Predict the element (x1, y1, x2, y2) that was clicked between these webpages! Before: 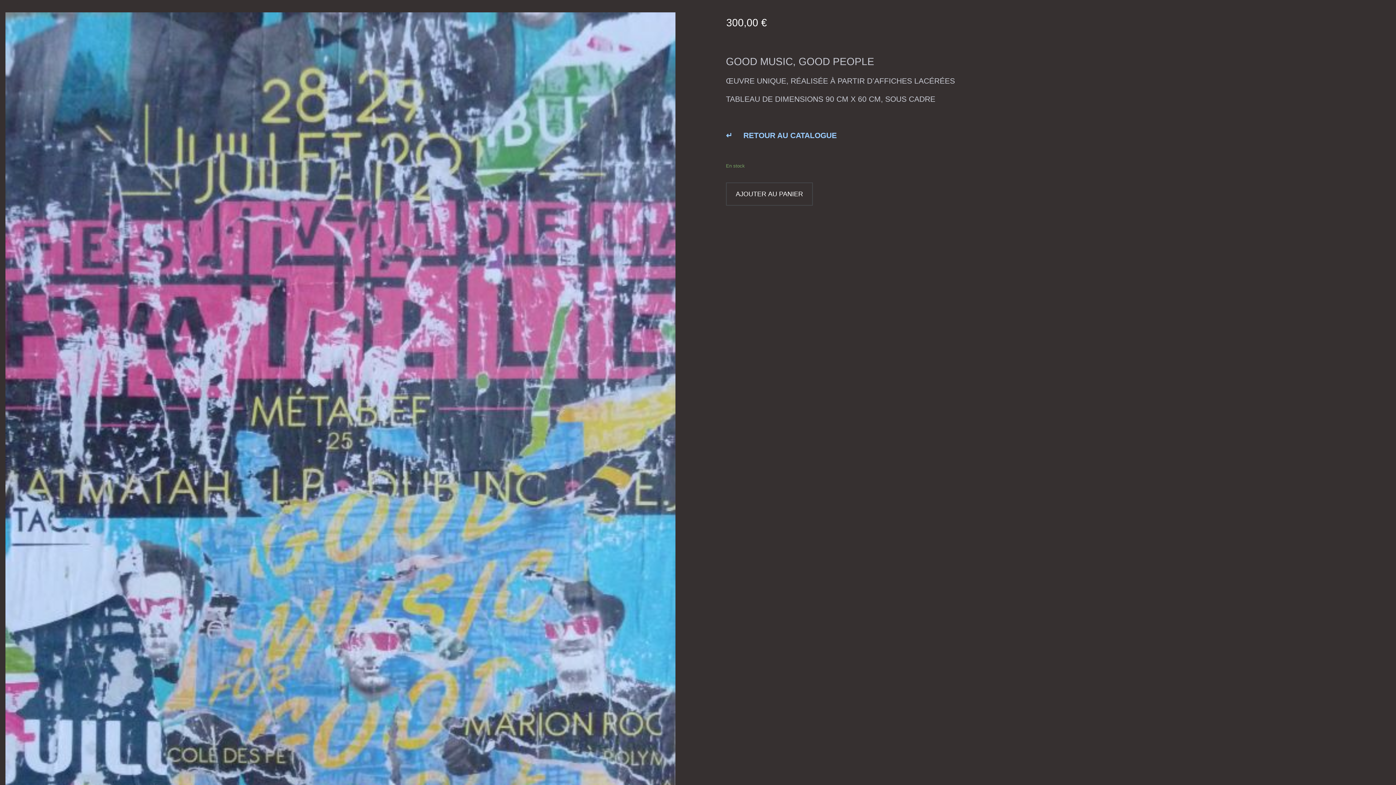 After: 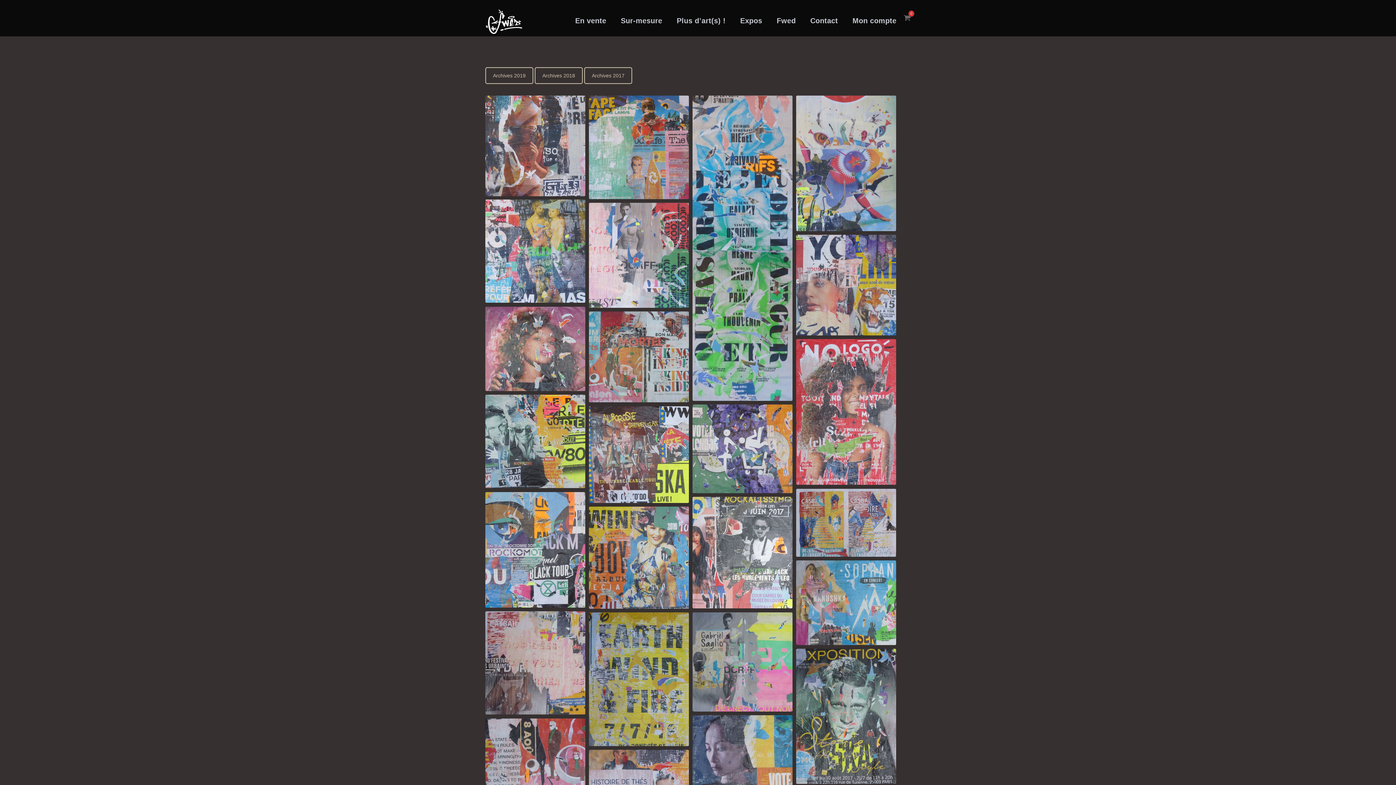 Action: label: Accueil bbox: (0, 1, 15, 6)